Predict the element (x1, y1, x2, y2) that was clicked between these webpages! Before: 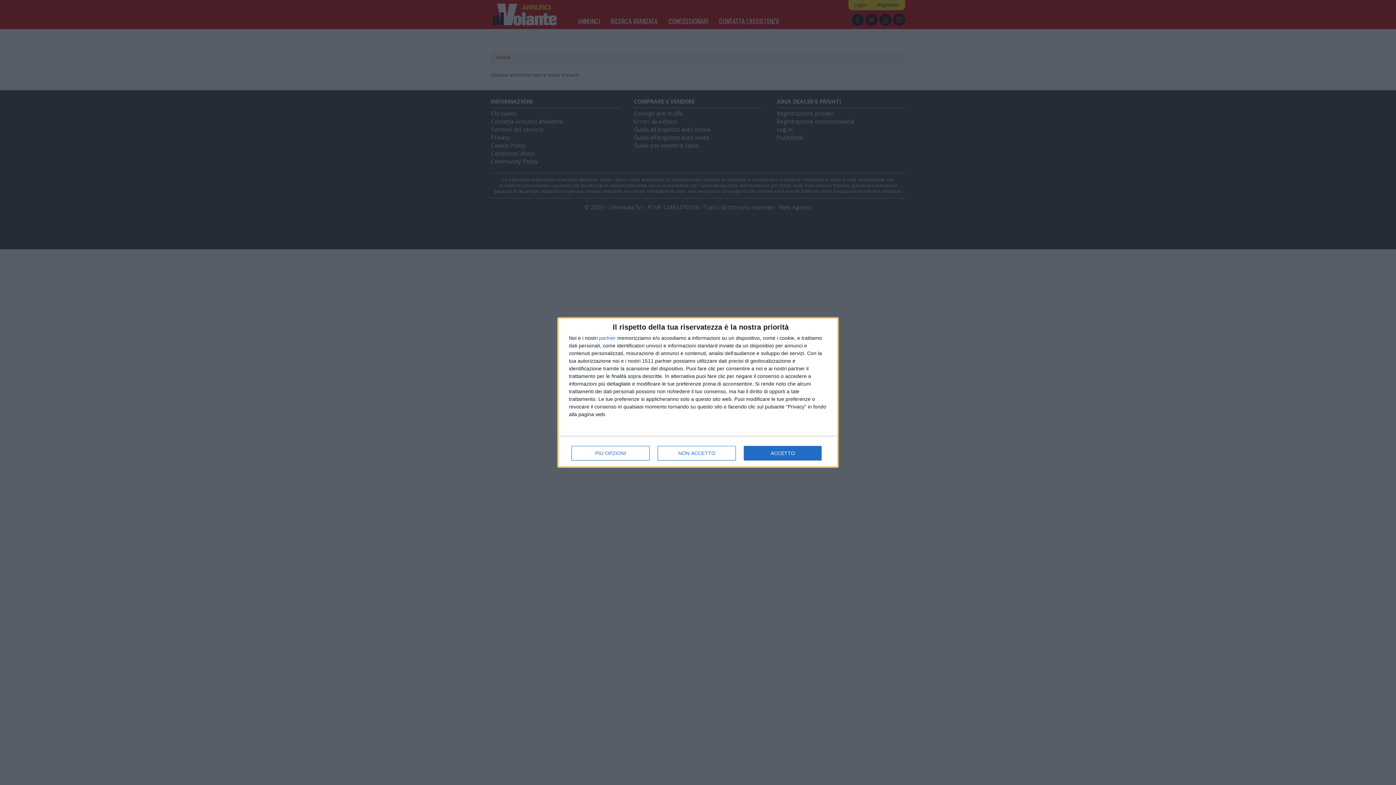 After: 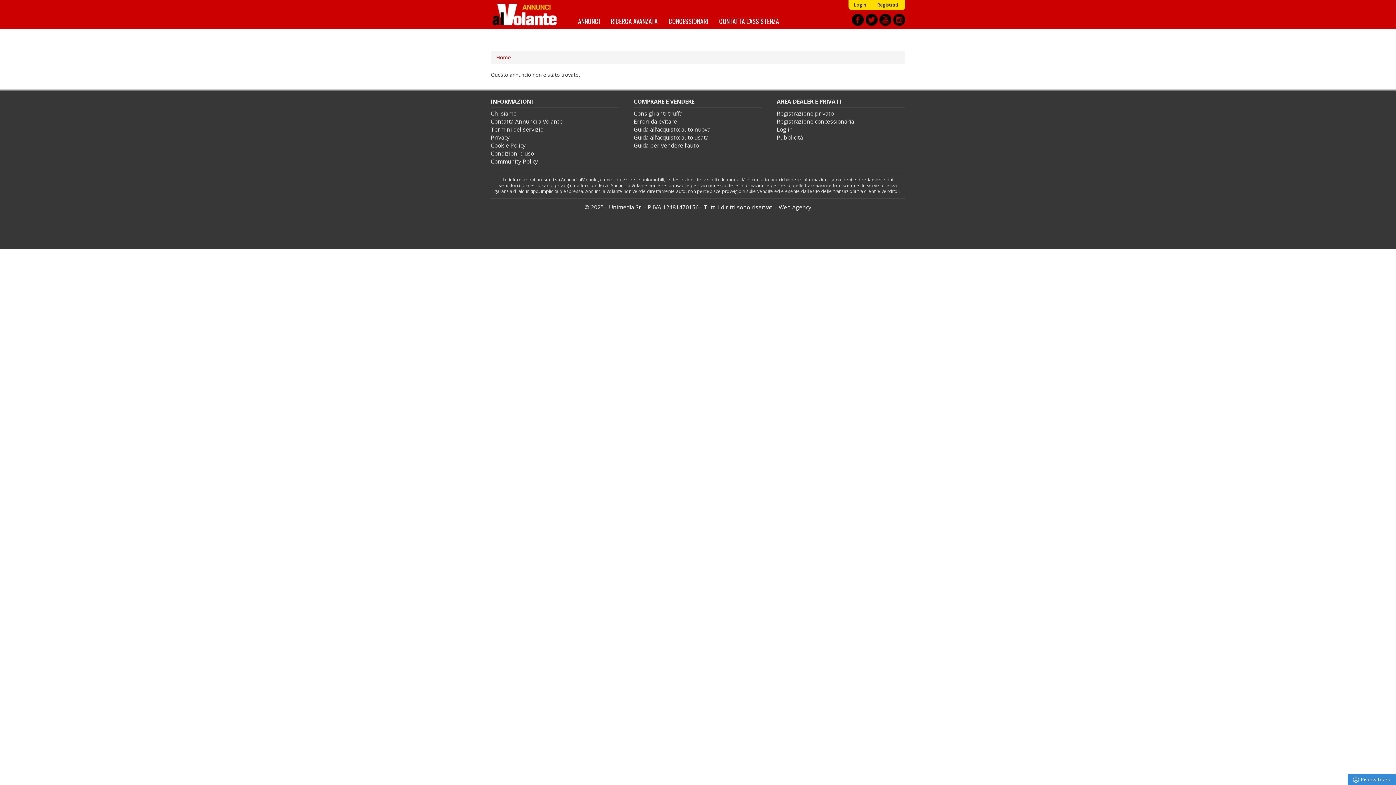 Action: label: ACCETTO bbox: (744, 446, 821, 460)